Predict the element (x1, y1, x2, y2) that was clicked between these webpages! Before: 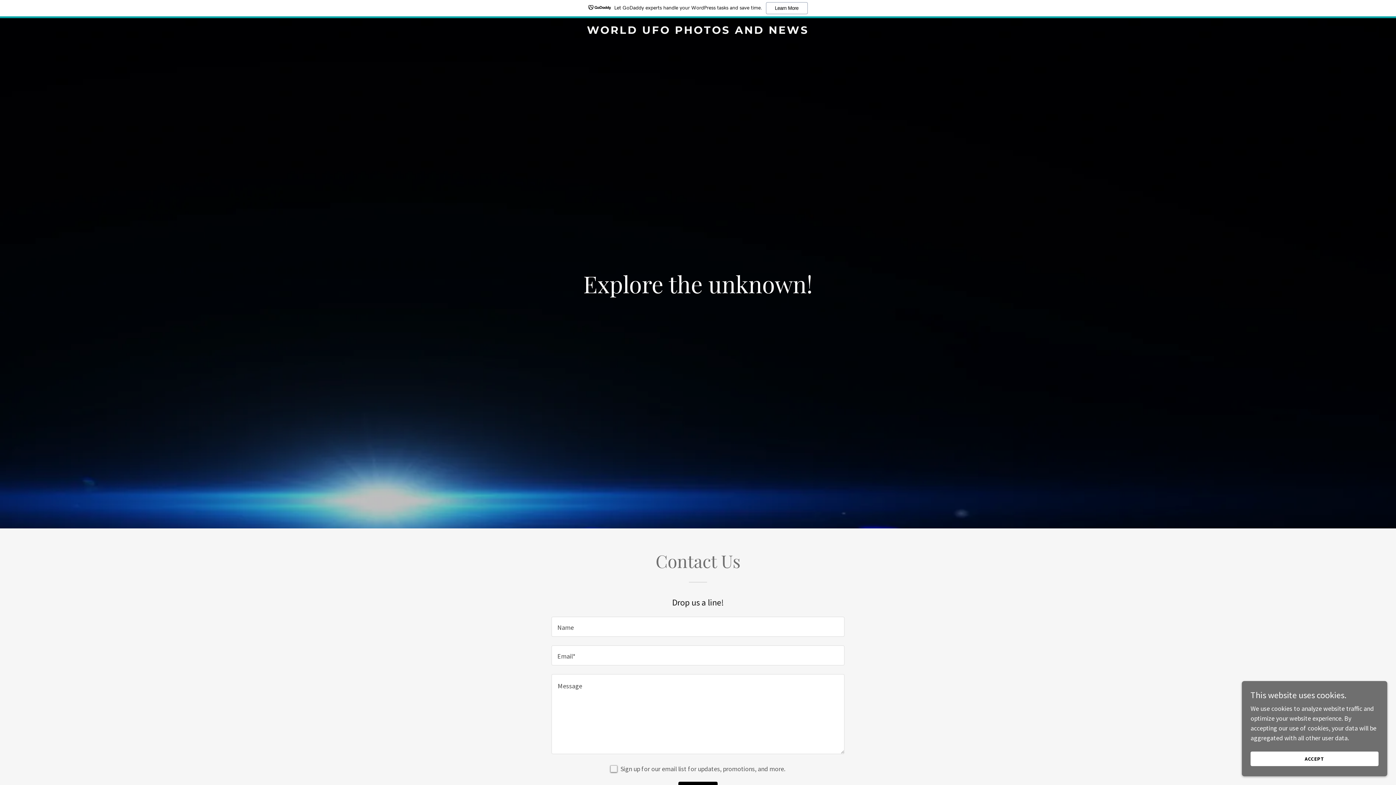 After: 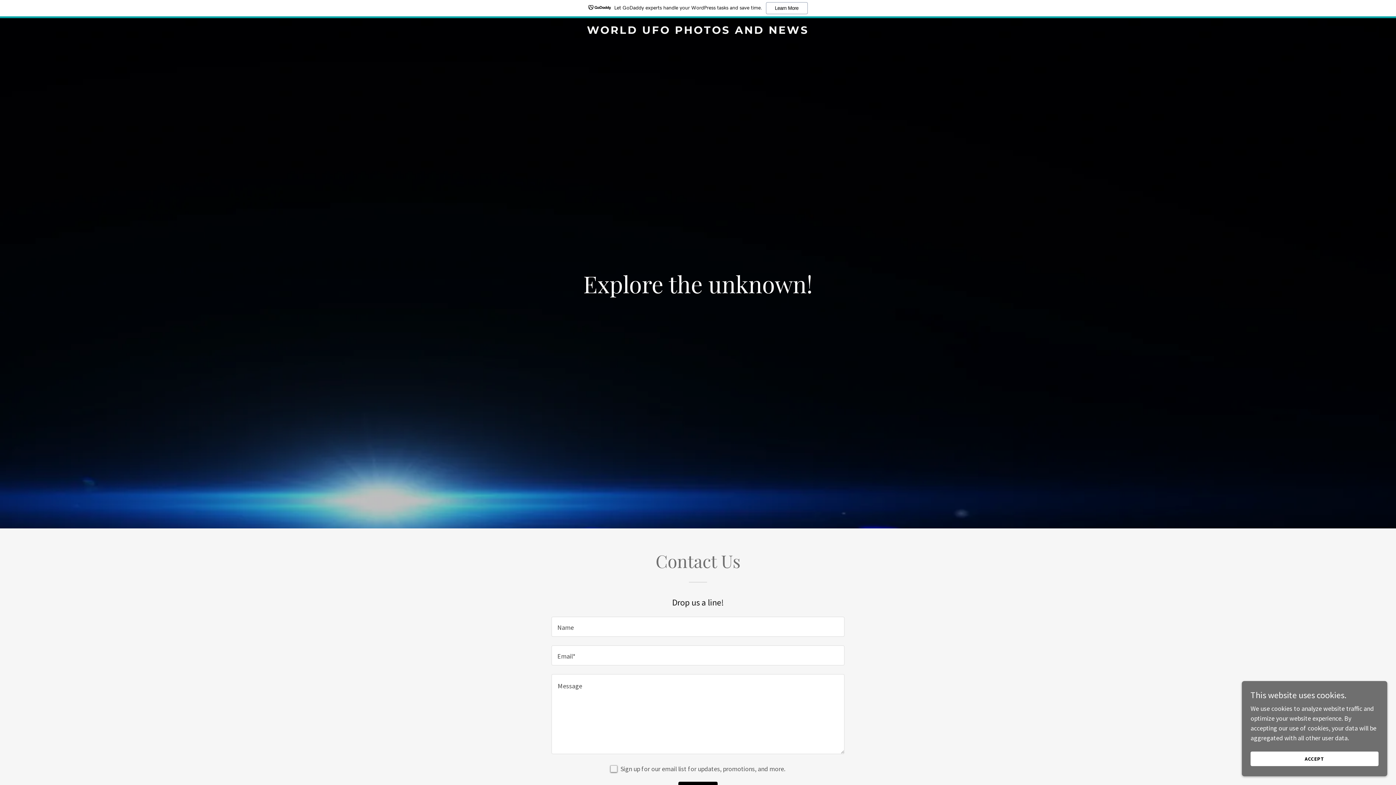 Action: label: WORLD UFO PHOTOS AND NEWS bbox: (471, 27, 925, 35)